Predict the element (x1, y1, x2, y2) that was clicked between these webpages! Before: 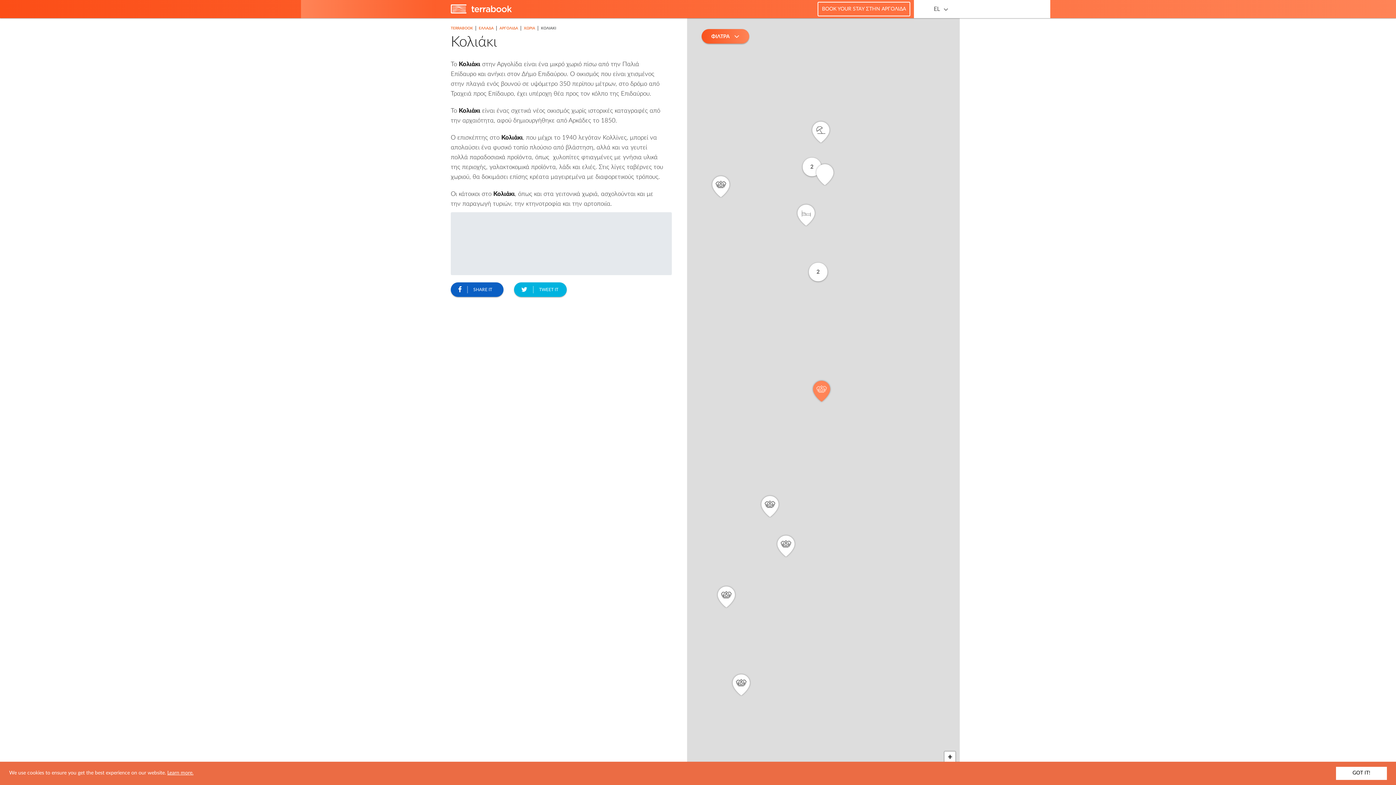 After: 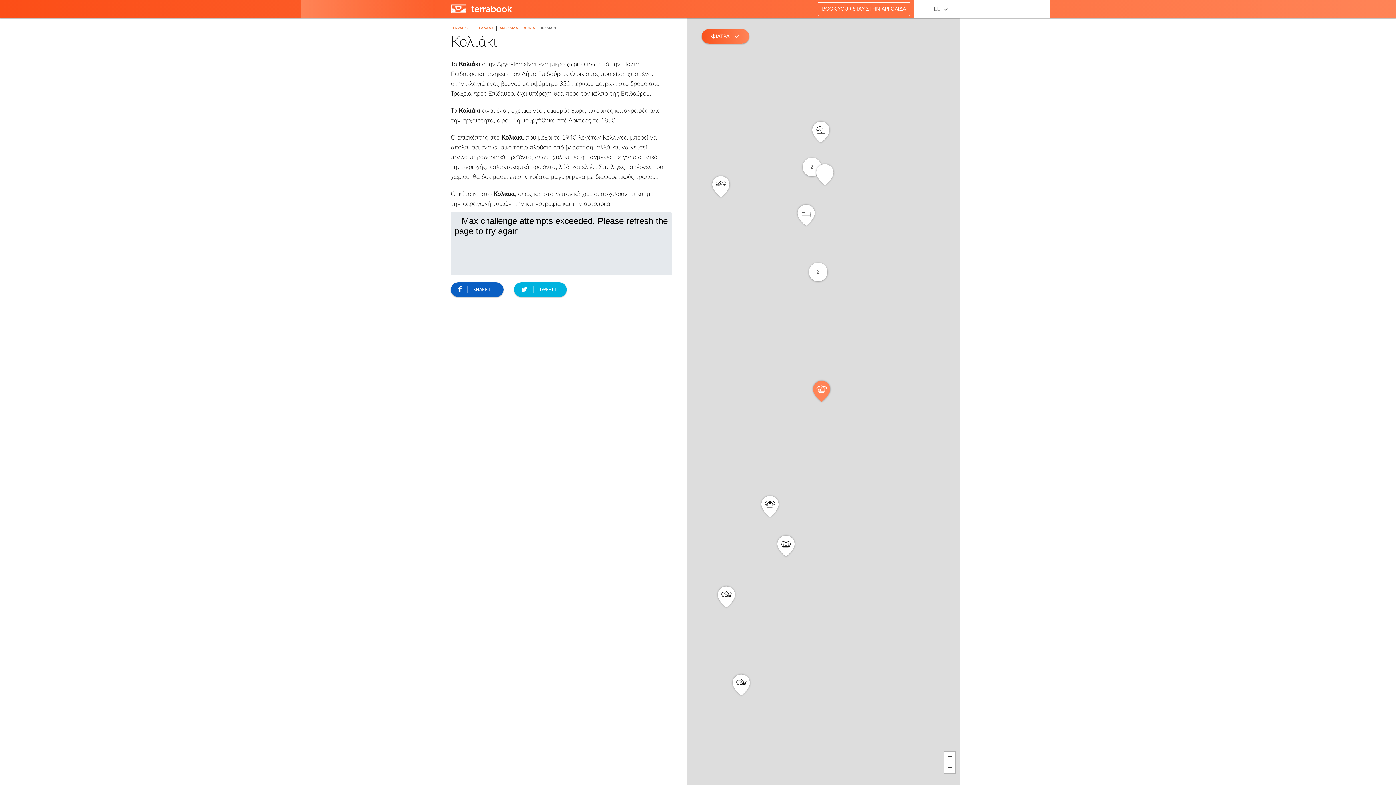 Action: label: dismiss cookie message bbox: (1336, 767, 1387, 780)